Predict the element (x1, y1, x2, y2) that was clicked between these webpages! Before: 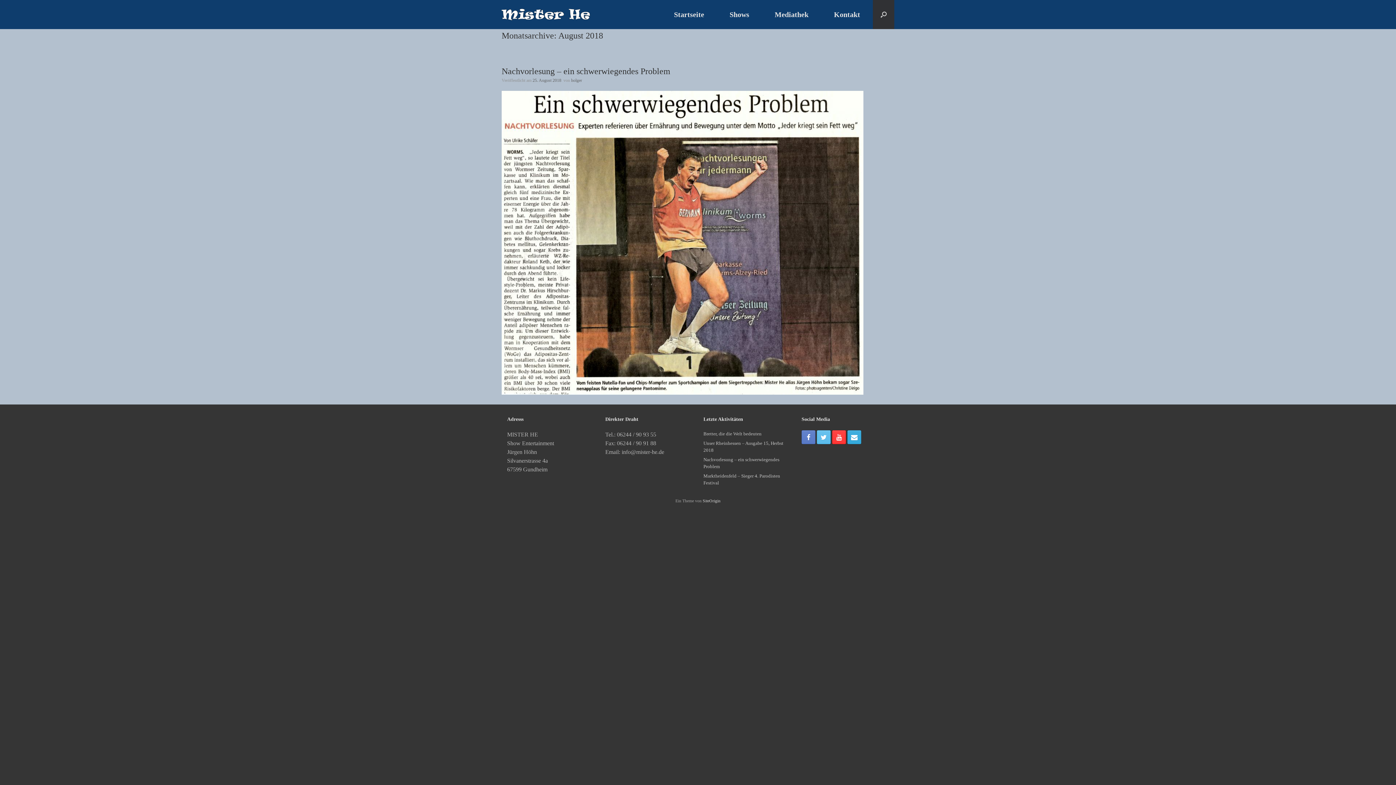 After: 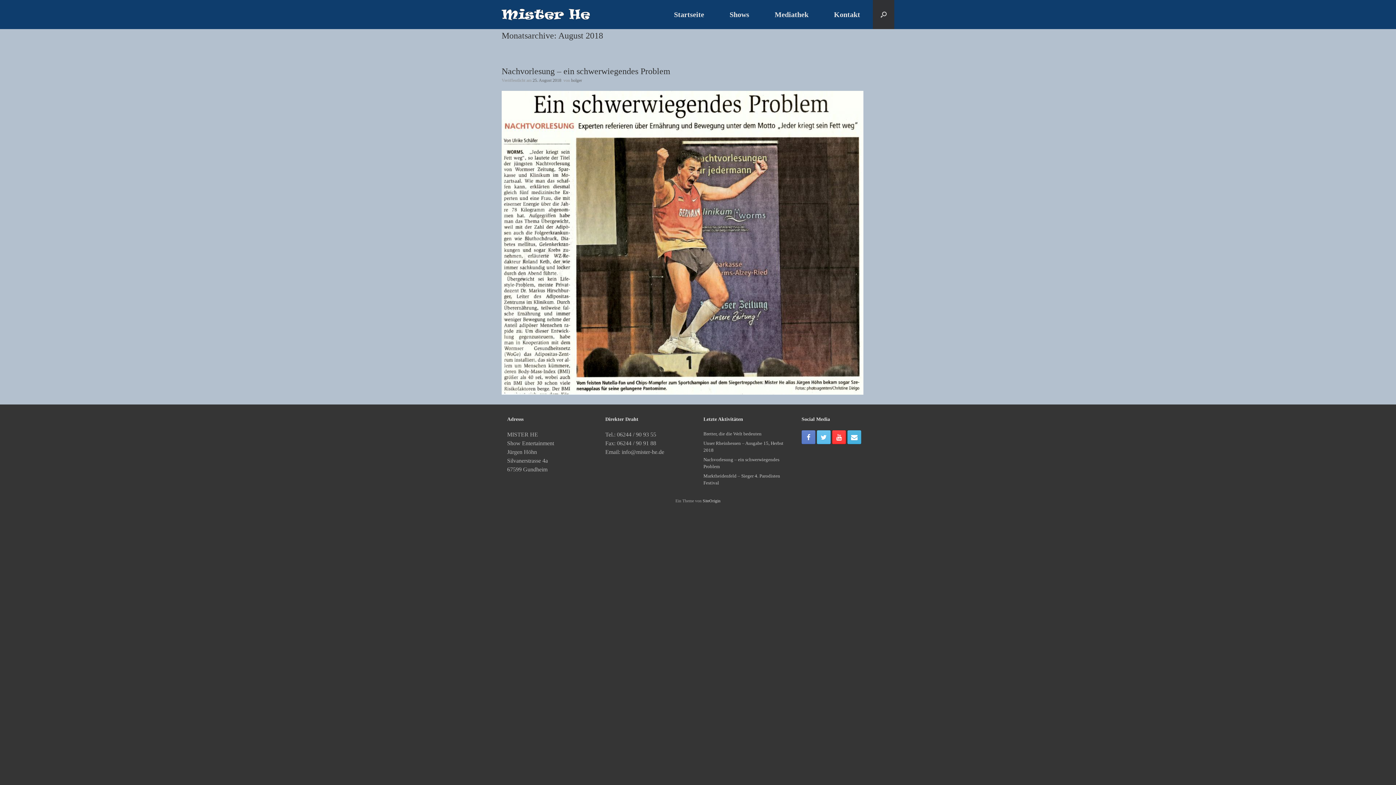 Action: bbox: (847, 430, 861, 444)